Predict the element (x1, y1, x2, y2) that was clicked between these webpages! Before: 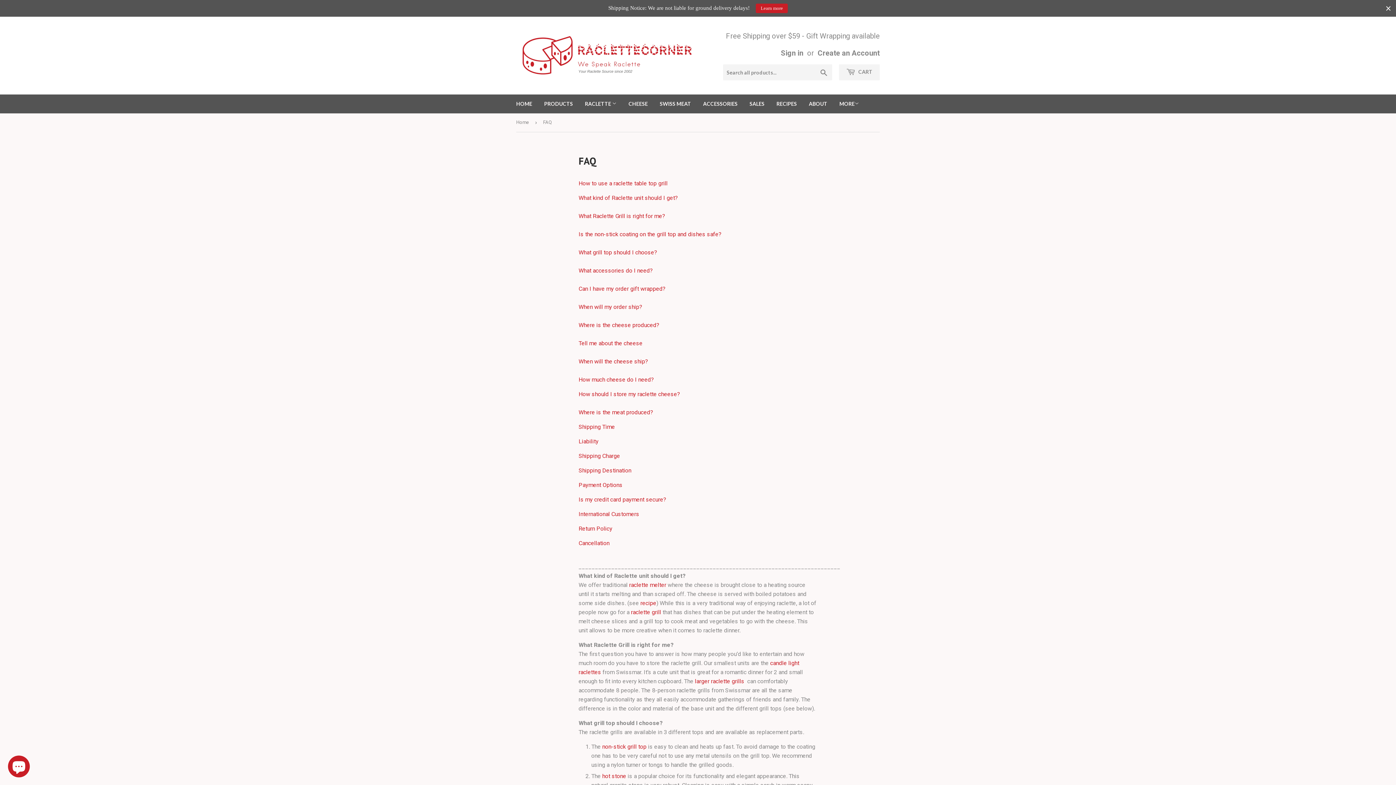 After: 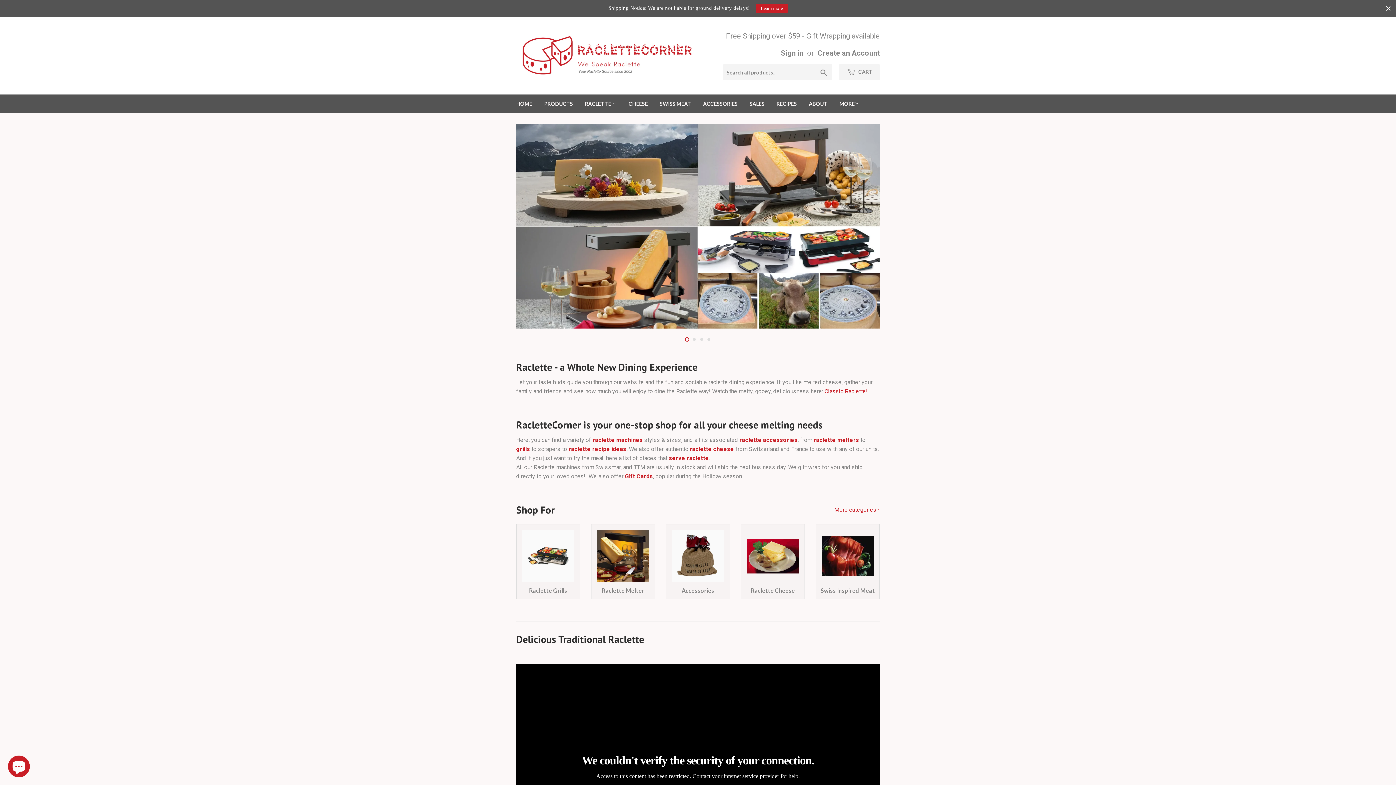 Action: label: HOME bbox: (510, 94, 537, 113)